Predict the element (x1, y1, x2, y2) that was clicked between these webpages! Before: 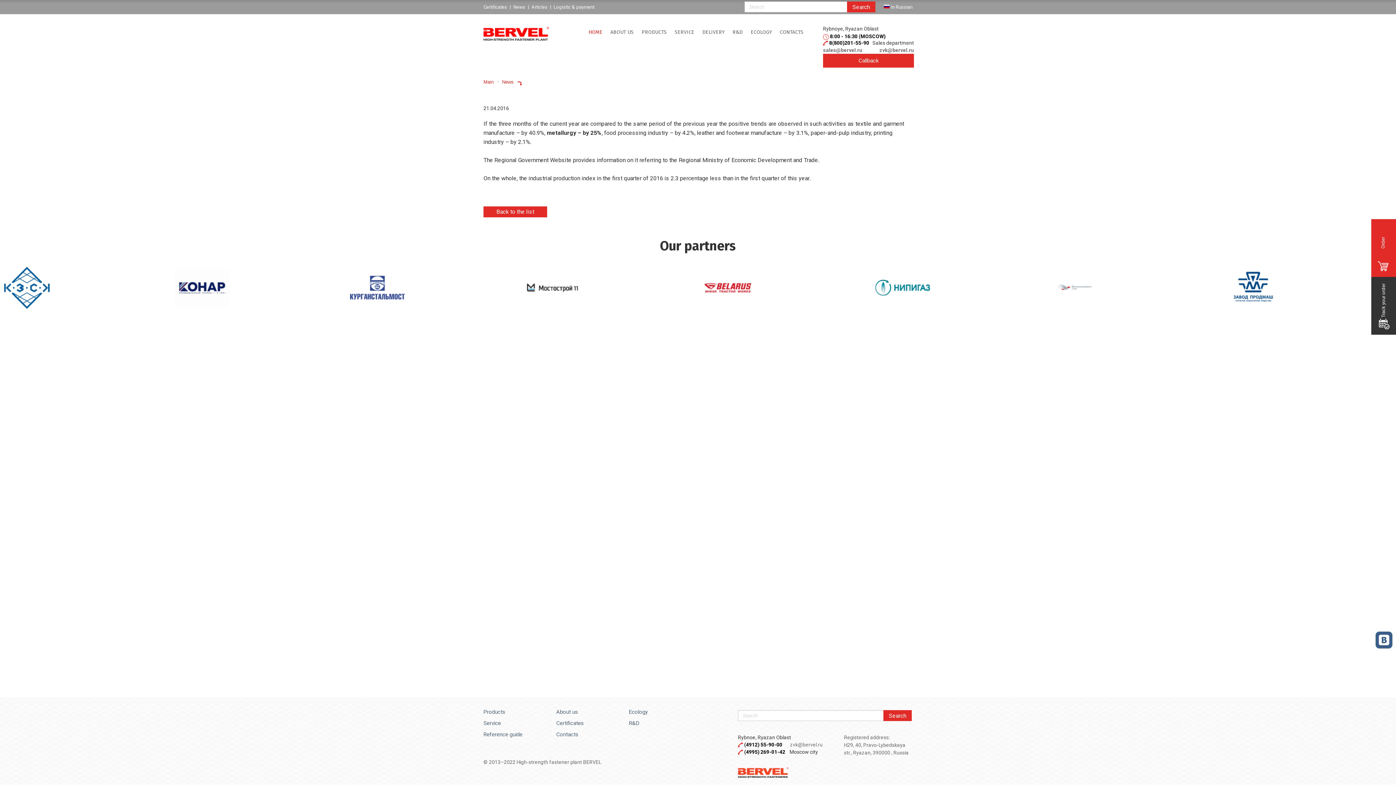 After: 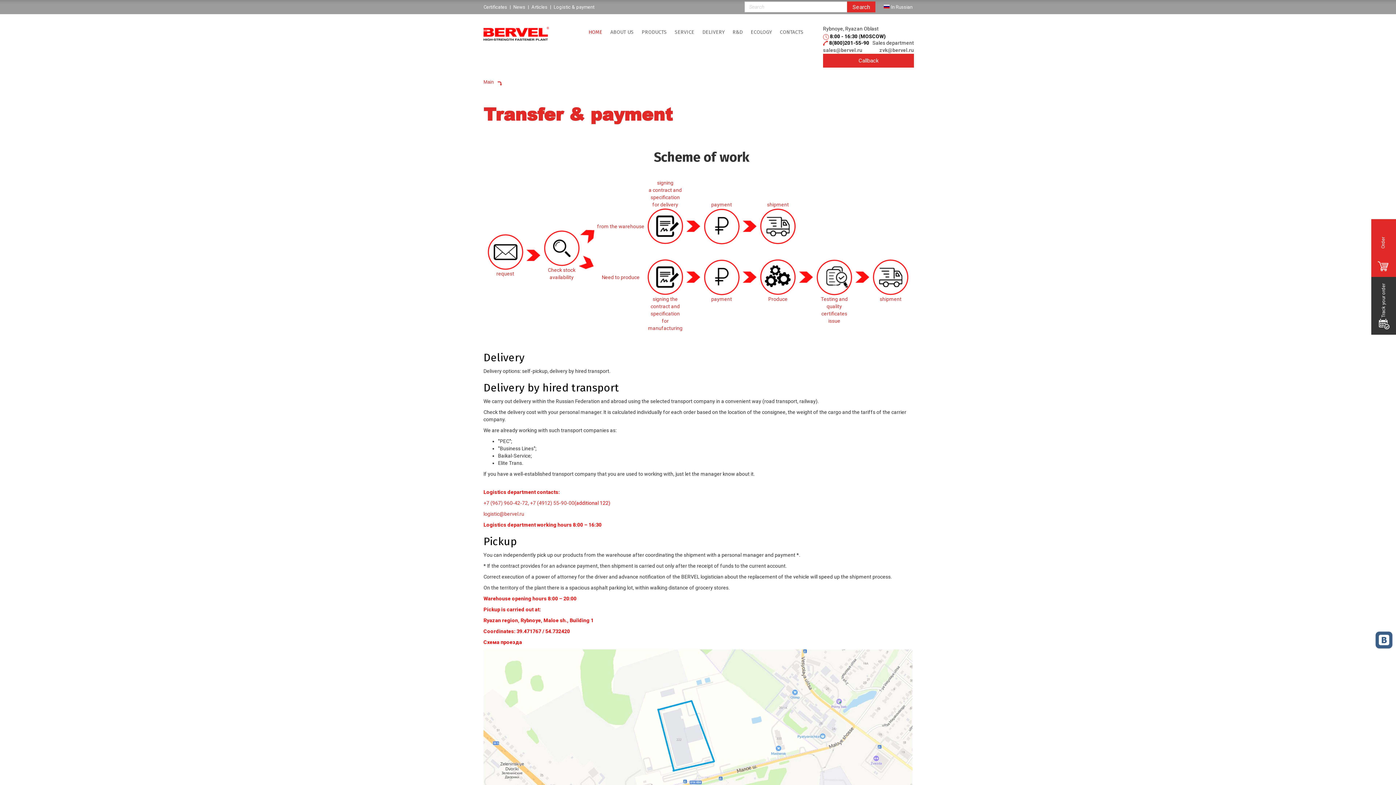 Action: label: Logistic & payment bbox: (553, 4, 594, 9)